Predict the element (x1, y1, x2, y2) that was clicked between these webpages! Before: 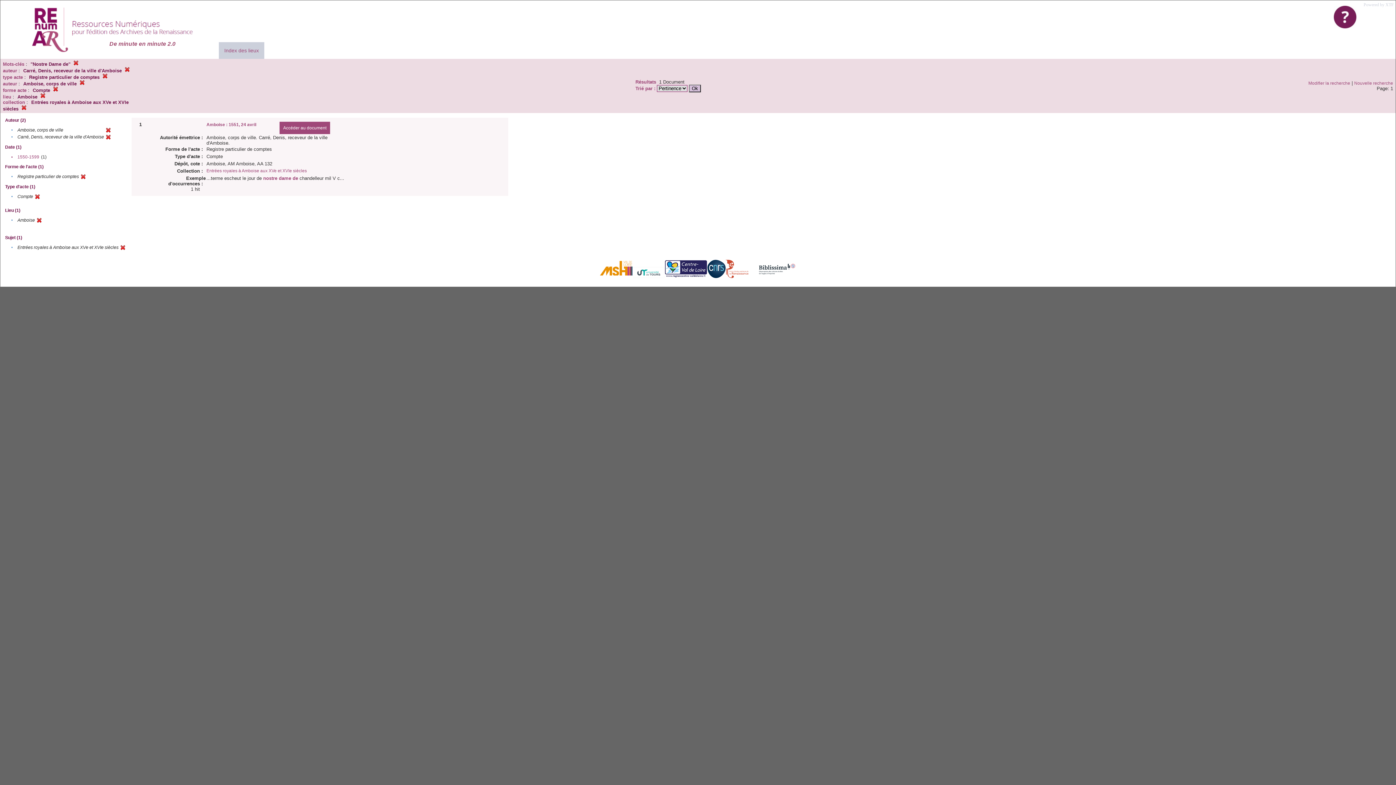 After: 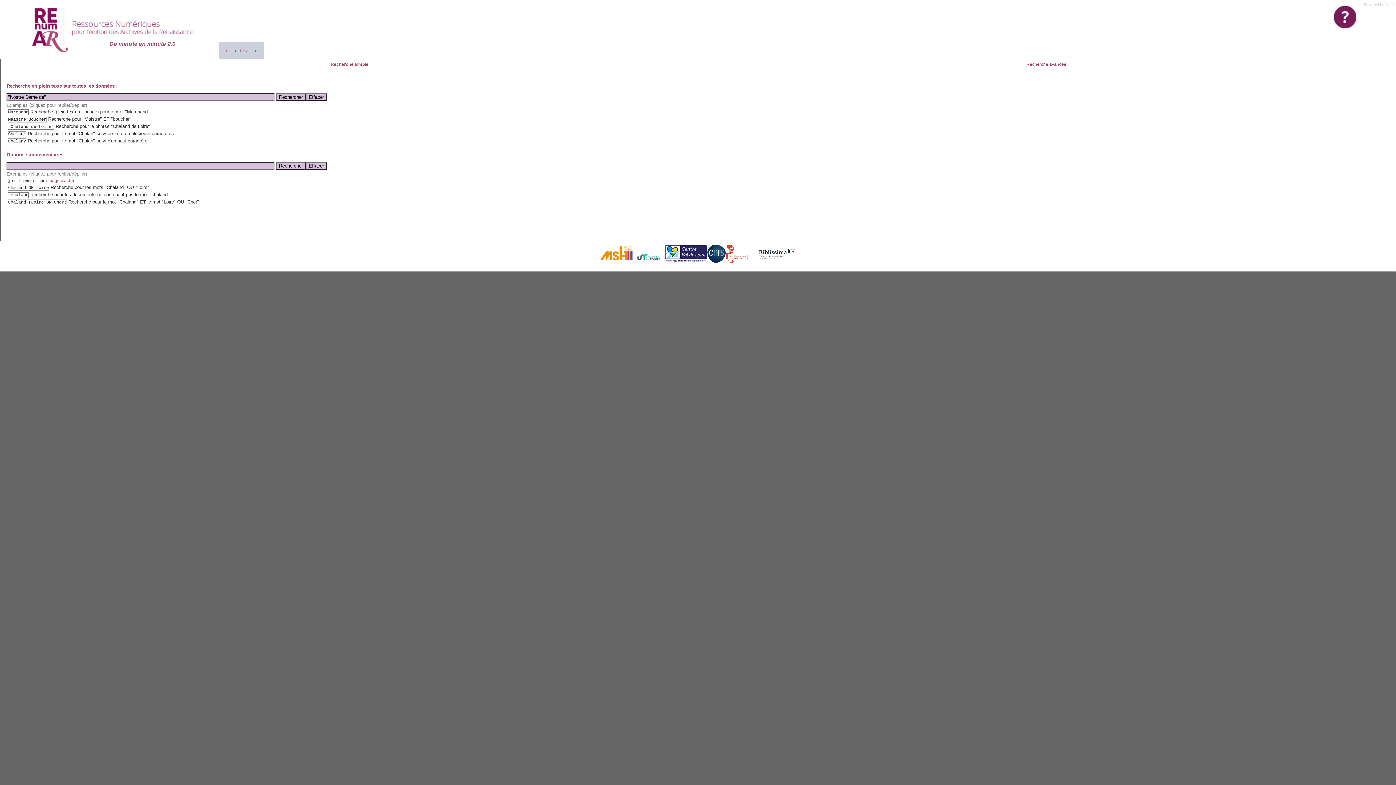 Action: label: Modifier la recherche bbox: (1308, 80, 1350, 85)